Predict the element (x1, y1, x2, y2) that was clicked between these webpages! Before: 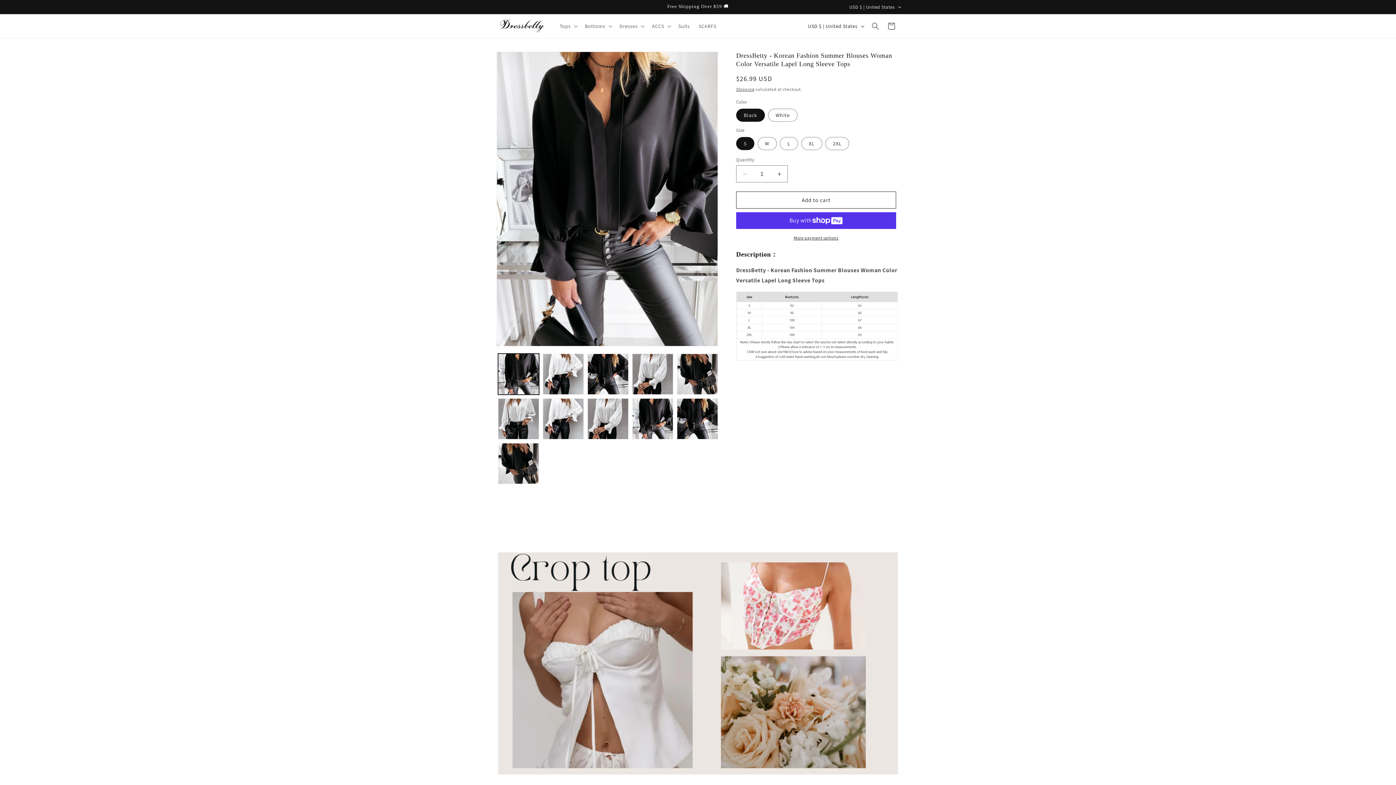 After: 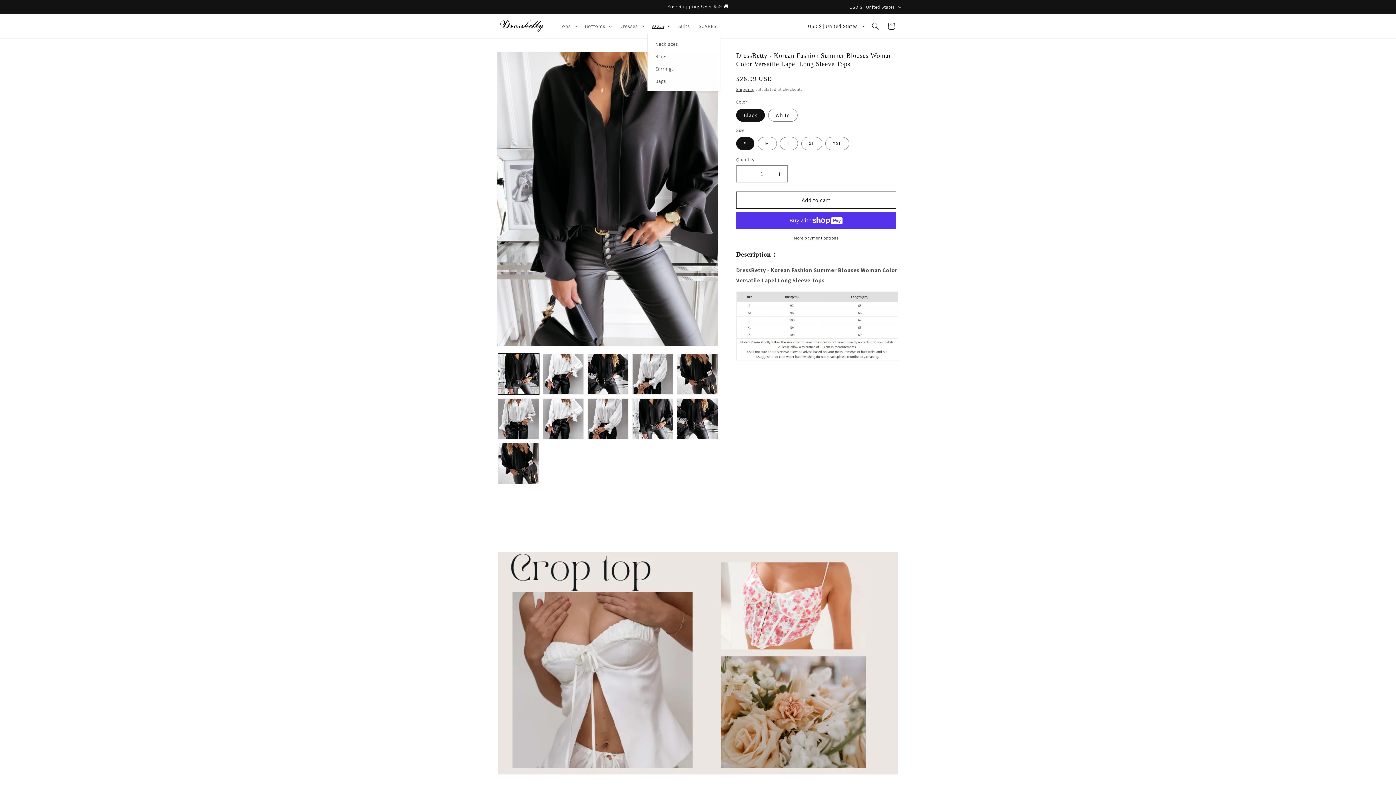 Action: label: ACCS bbox: (647, 18, 674, 33)